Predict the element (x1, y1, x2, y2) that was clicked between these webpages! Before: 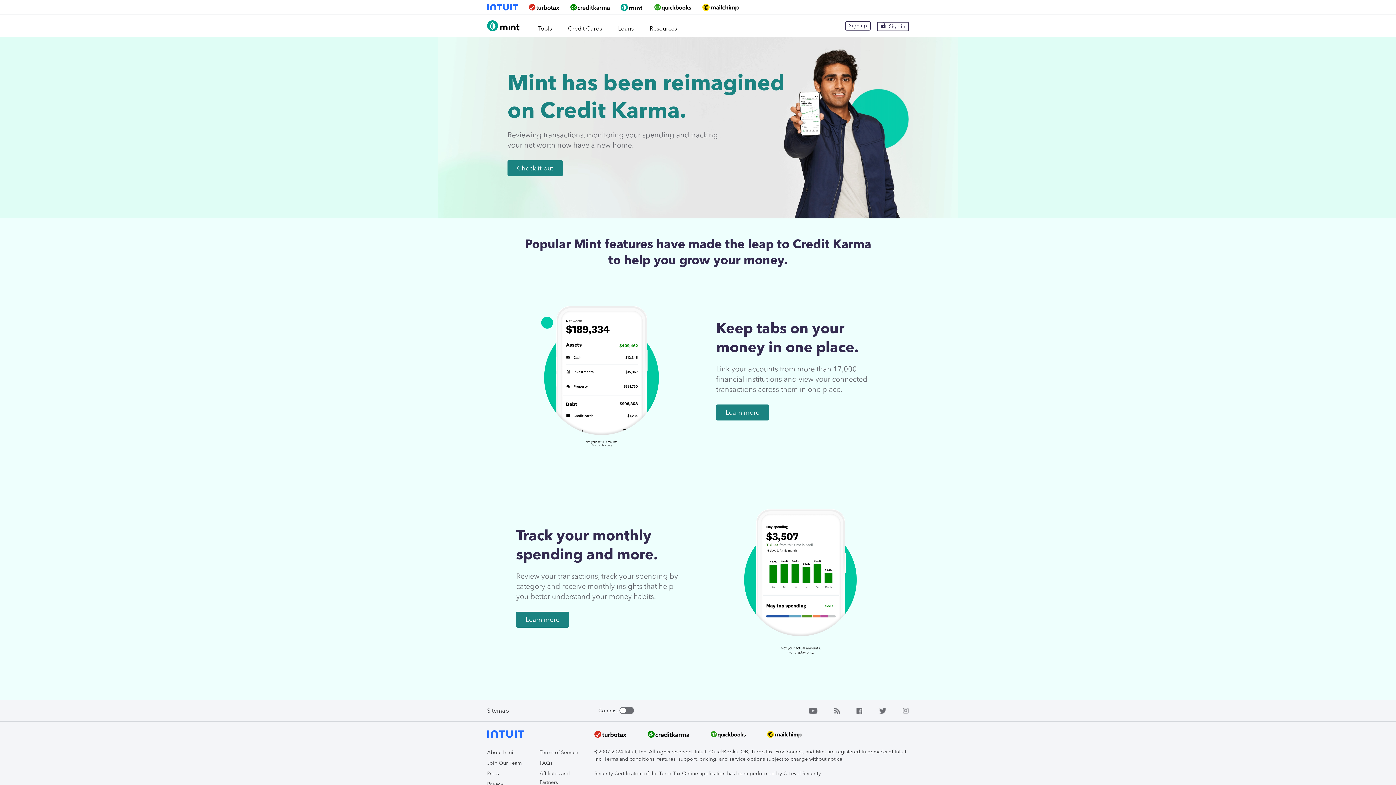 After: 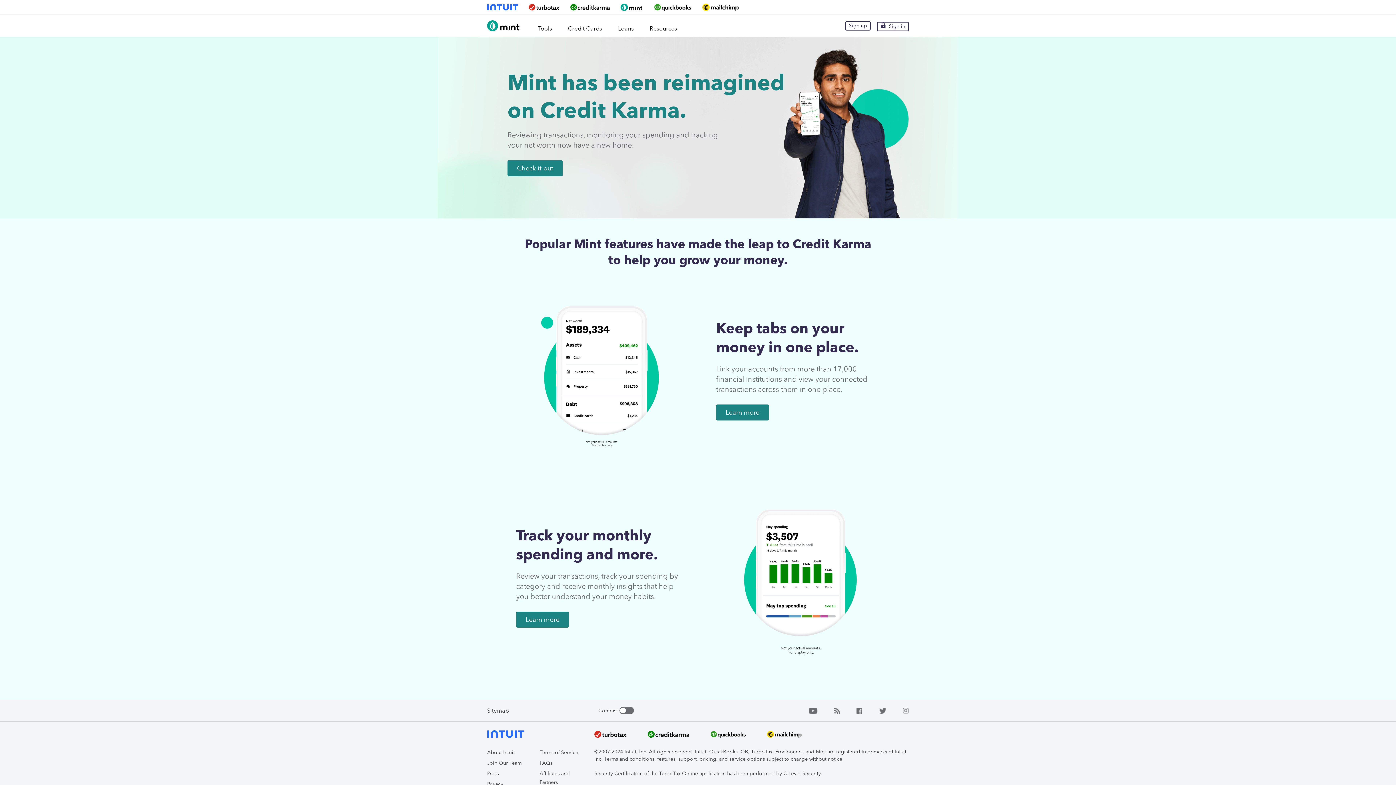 Action: bbox: (594, 729, 626, 741)